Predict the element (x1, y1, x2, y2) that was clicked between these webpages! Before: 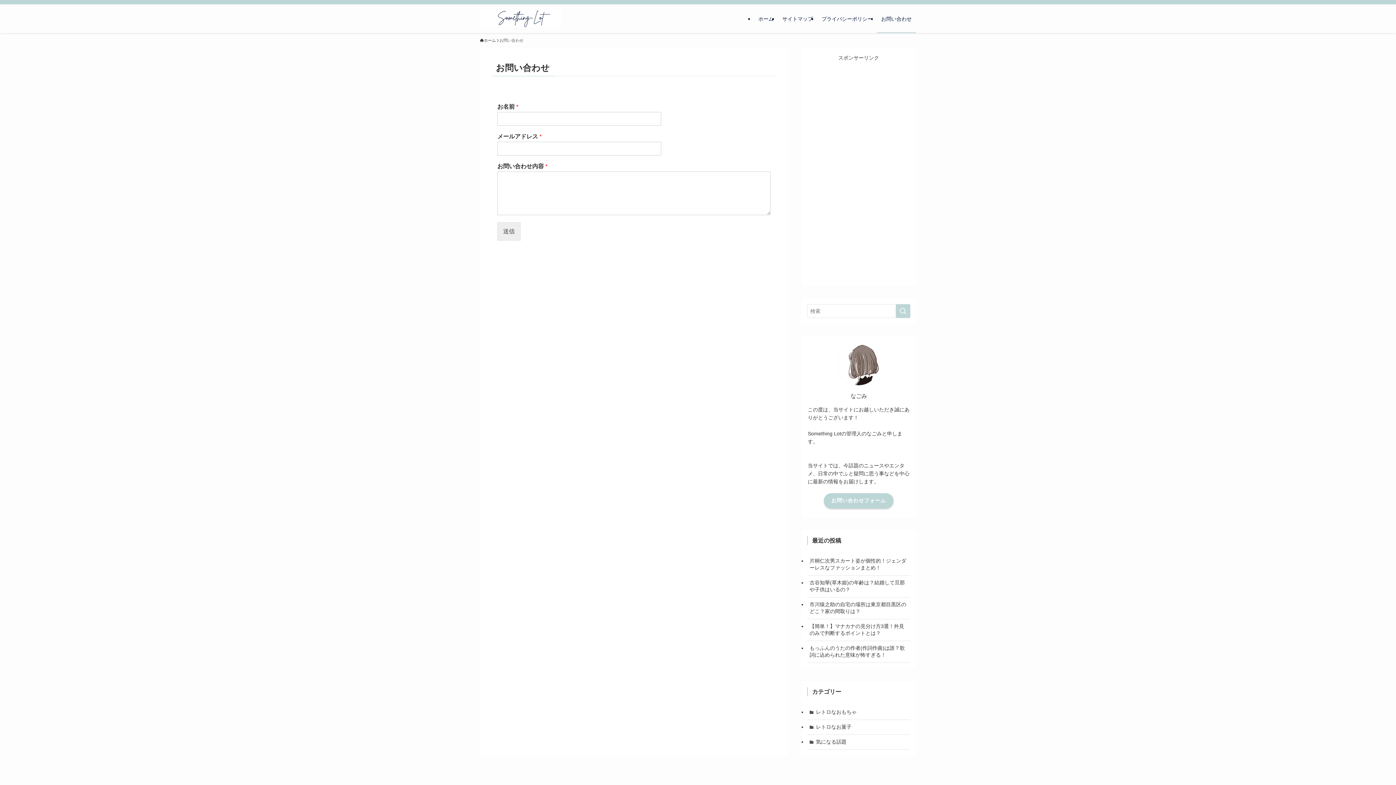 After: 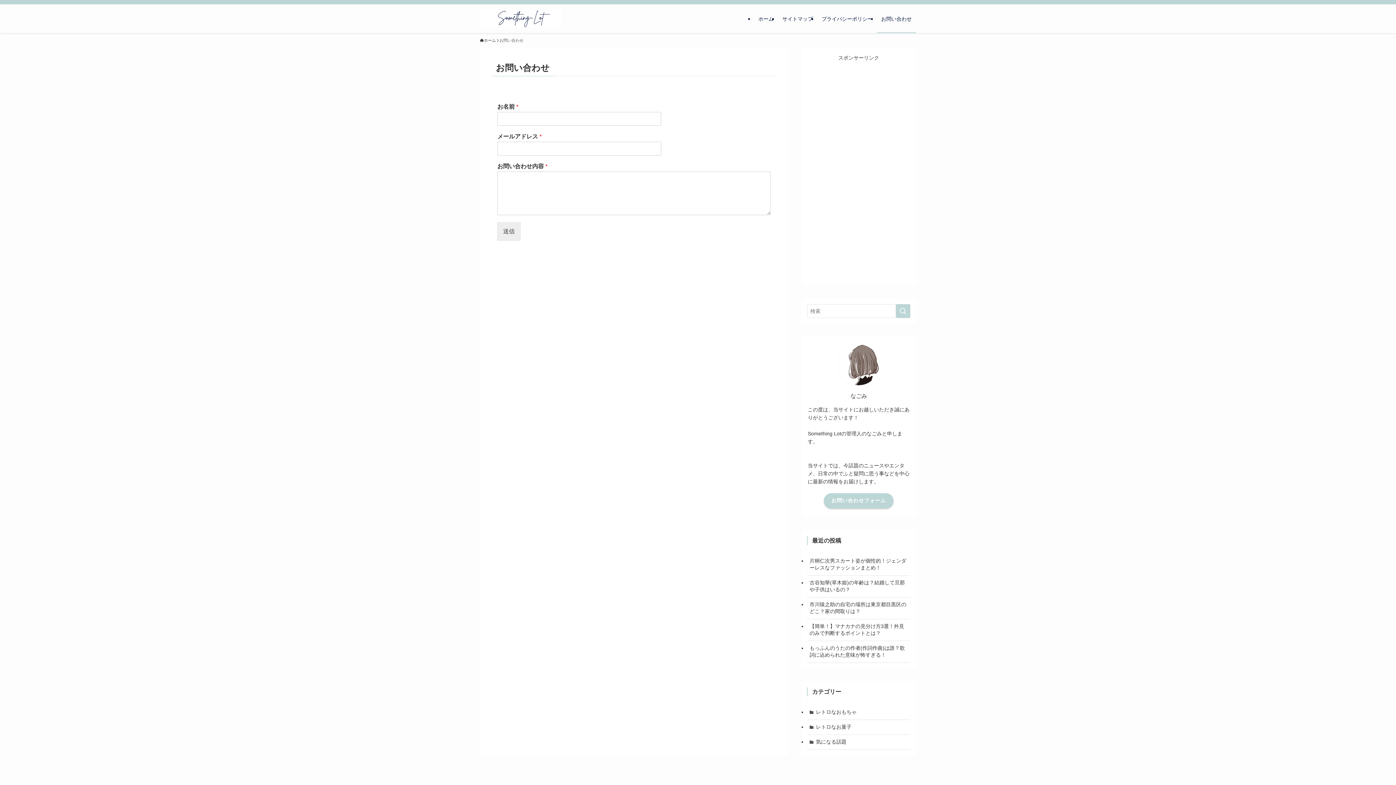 Action: label: お問い合わせ bbox: (877, 4, 916, 33)